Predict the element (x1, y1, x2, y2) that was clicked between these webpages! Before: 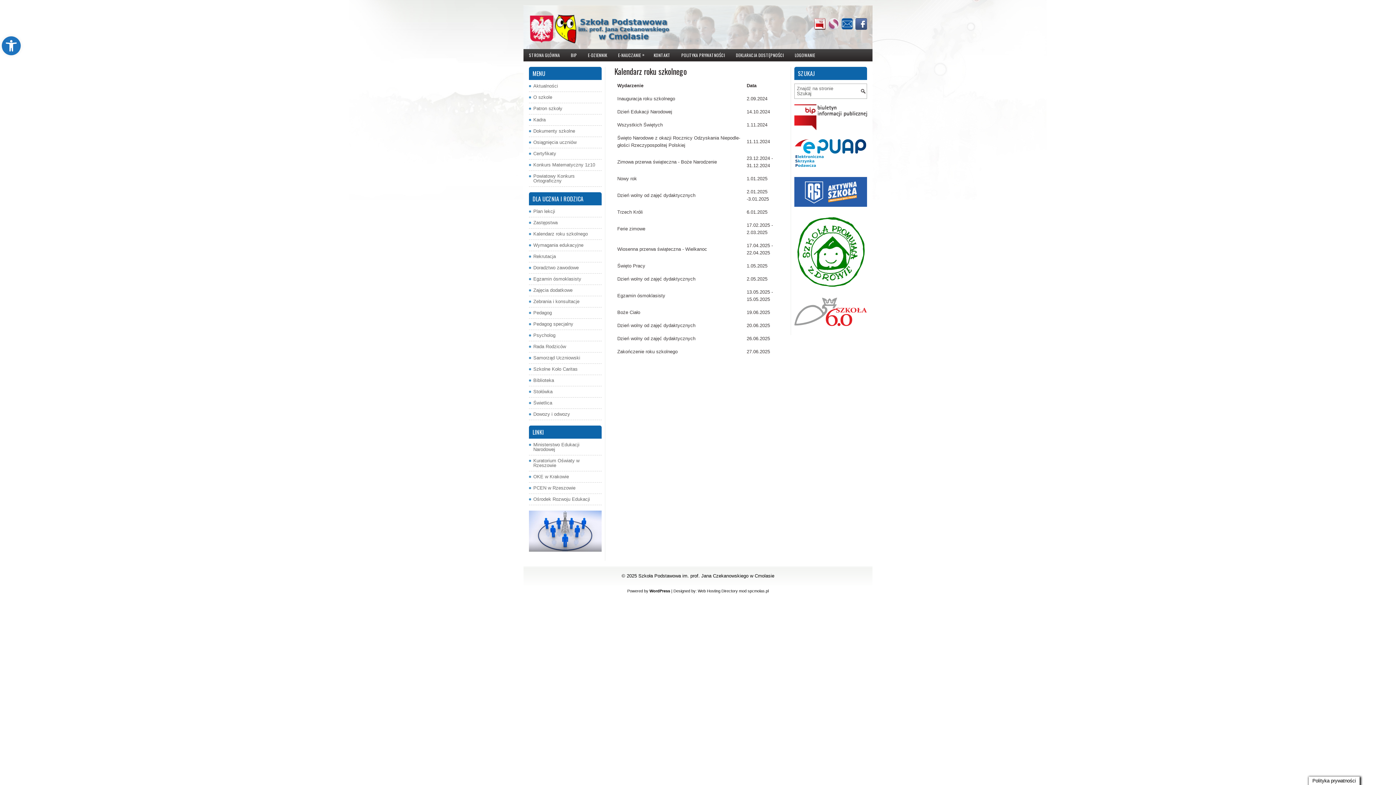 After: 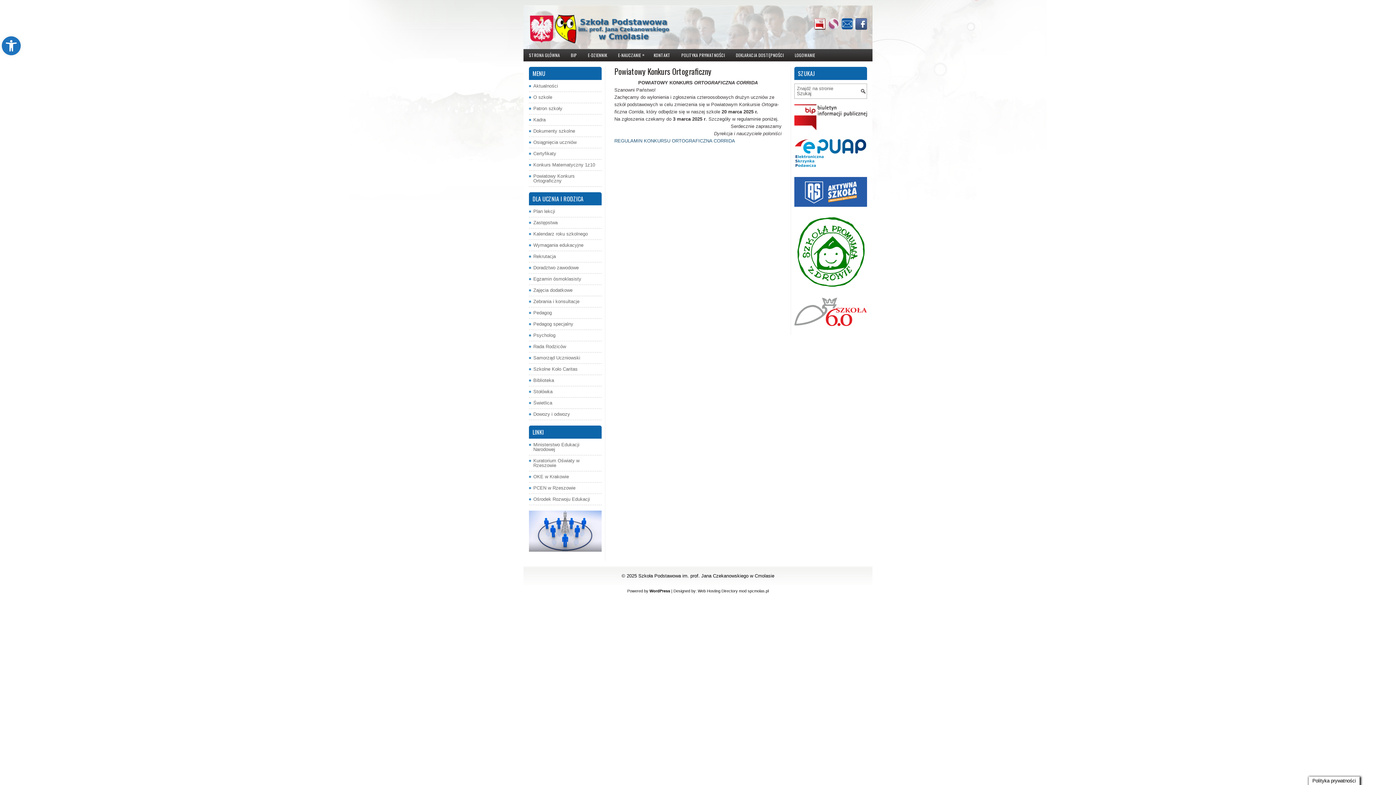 Action: label: Powiatowy Konkurs Ortograficzny bbox: (533, 173, 574, 183)